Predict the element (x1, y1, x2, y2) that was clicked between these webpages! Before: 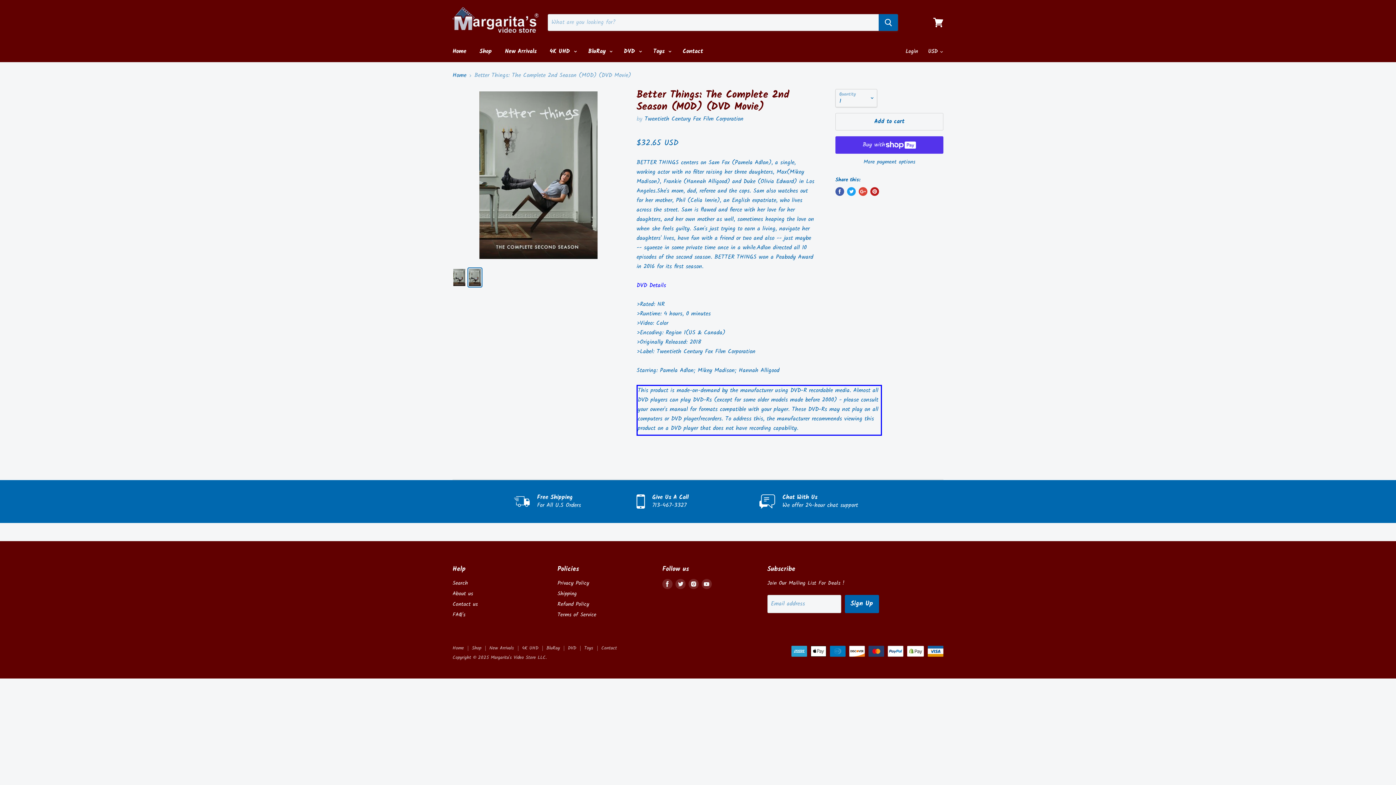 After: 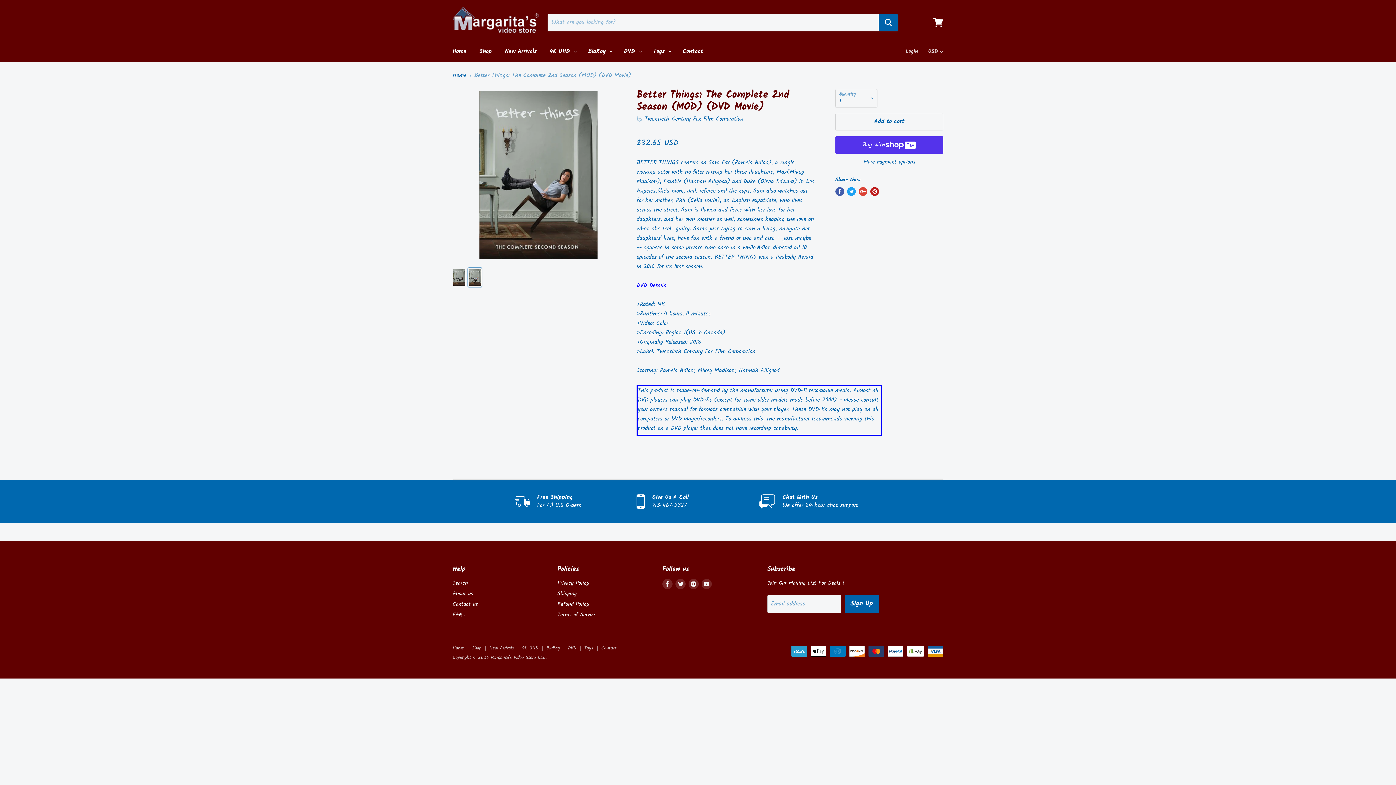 Action: label: Pin on Pinterest bbox: (870, 187, 879, 196)